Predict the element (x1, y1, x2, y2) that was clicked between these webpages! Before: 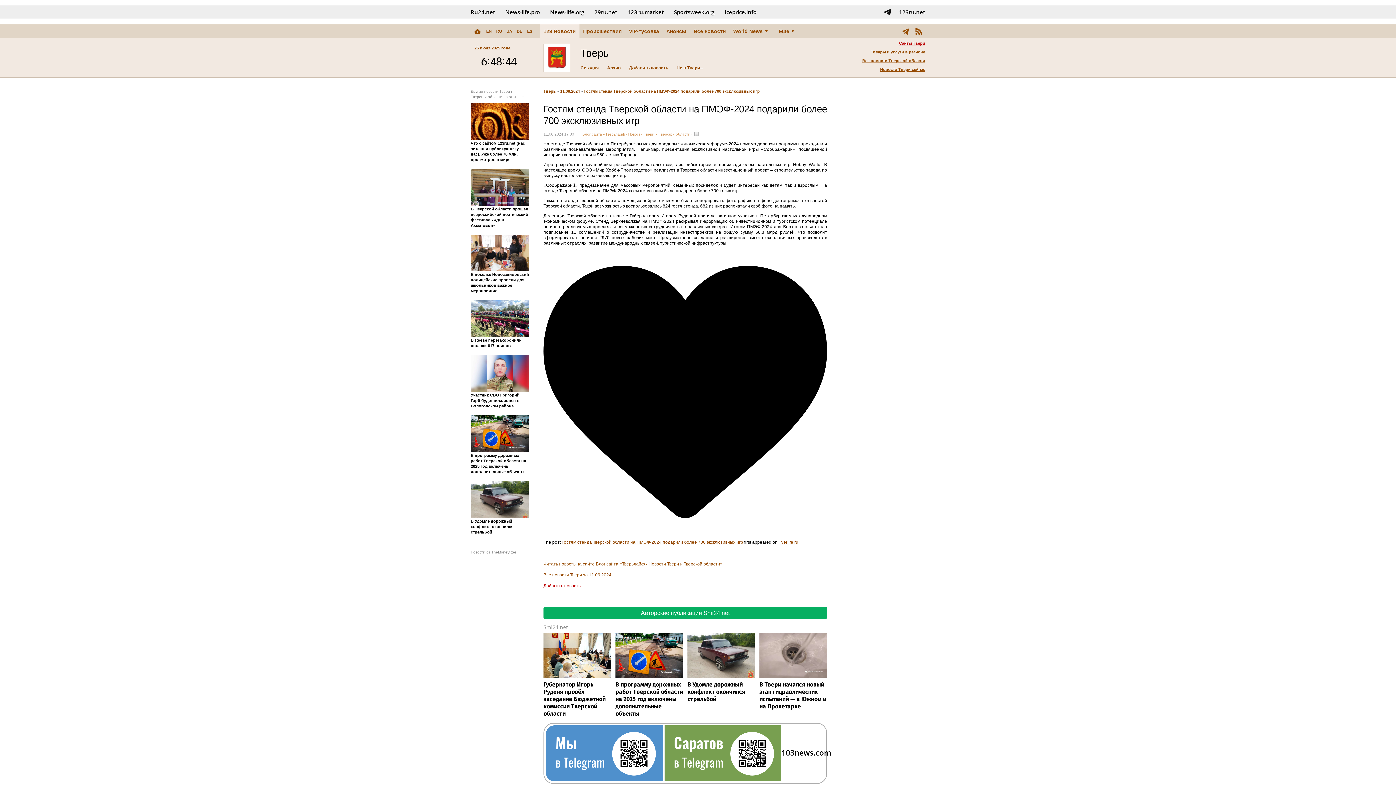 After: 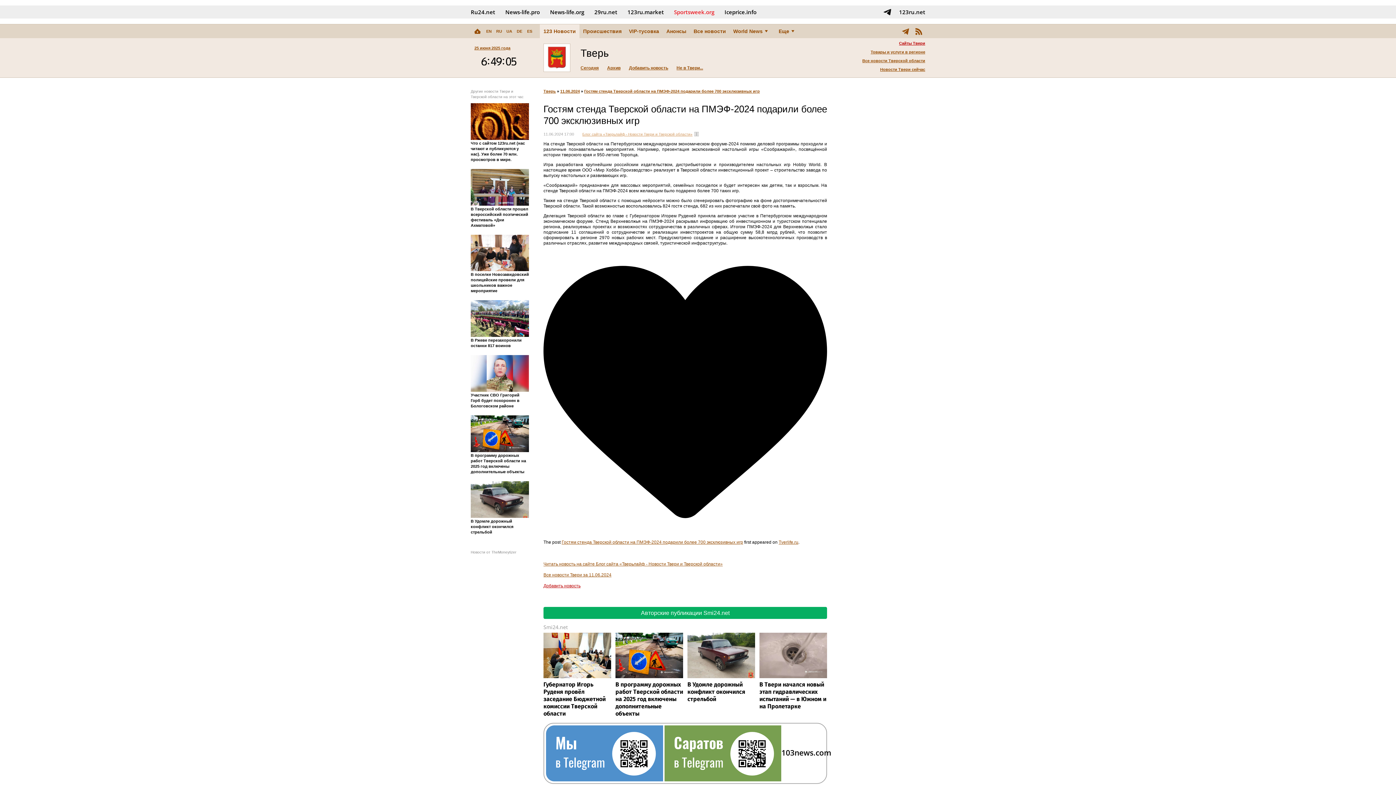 Action: bbox: (669, 5, 719, 18) label: Sportsweek.org